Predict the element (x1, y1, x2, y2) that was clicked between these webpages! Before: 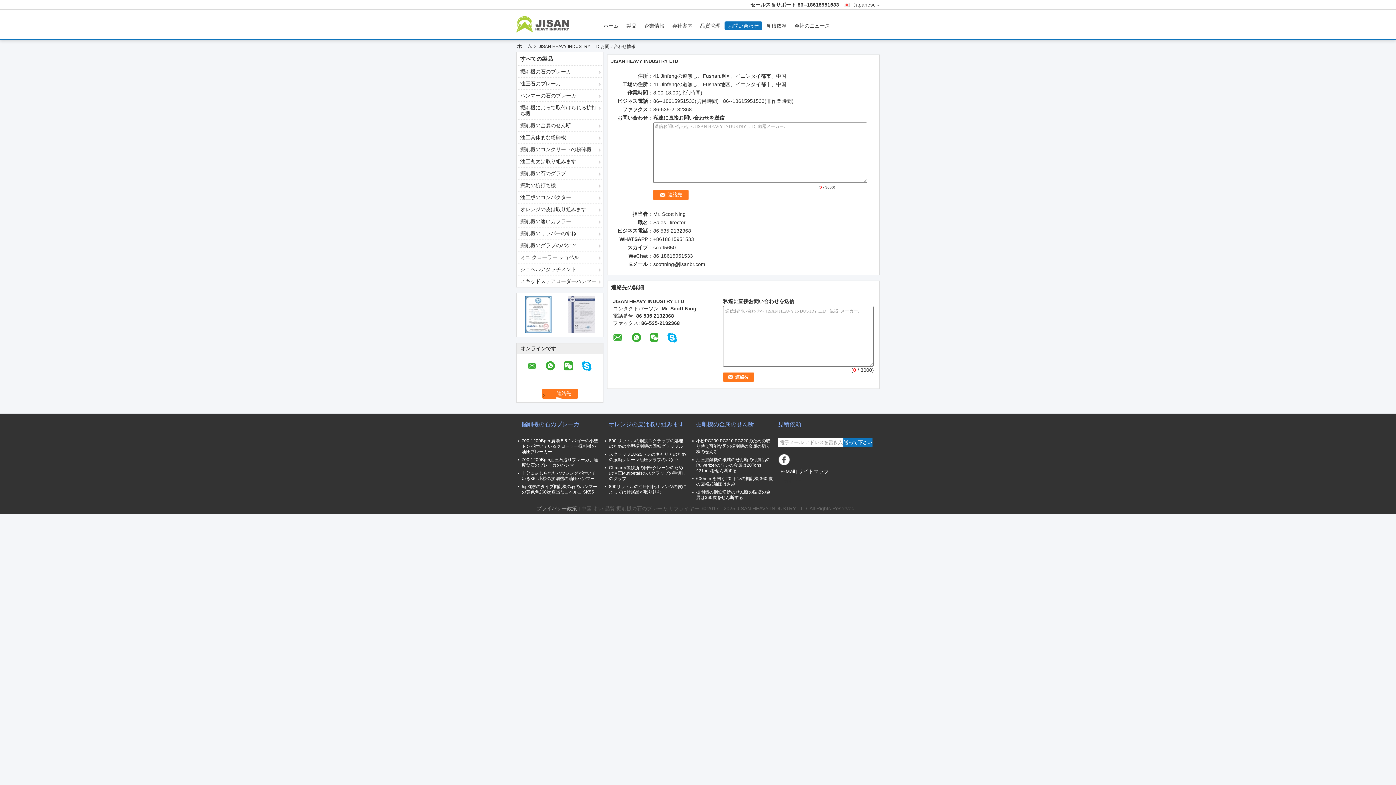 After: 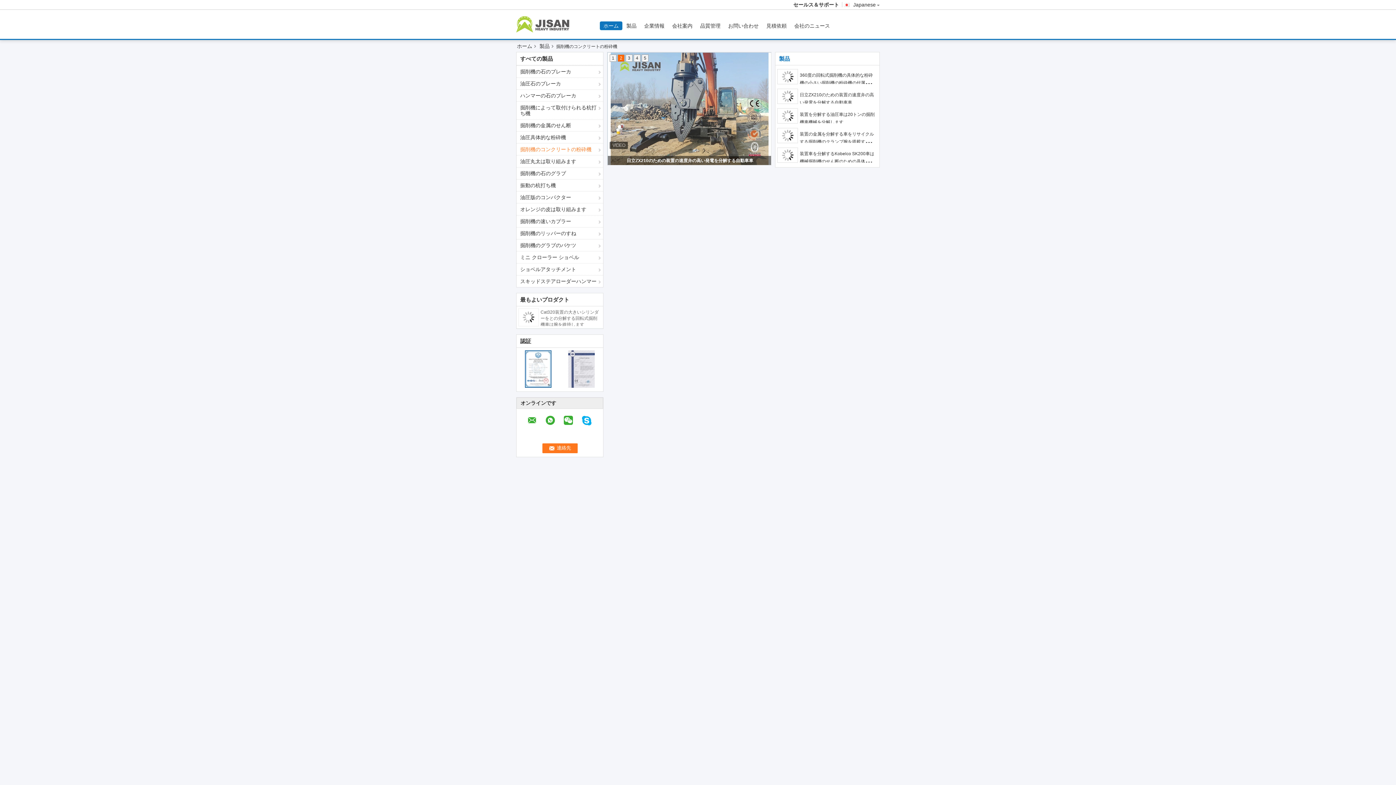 Action: bbox: (516, 143, 603, 155) label: 掘削機のコンクリートの粉砕機